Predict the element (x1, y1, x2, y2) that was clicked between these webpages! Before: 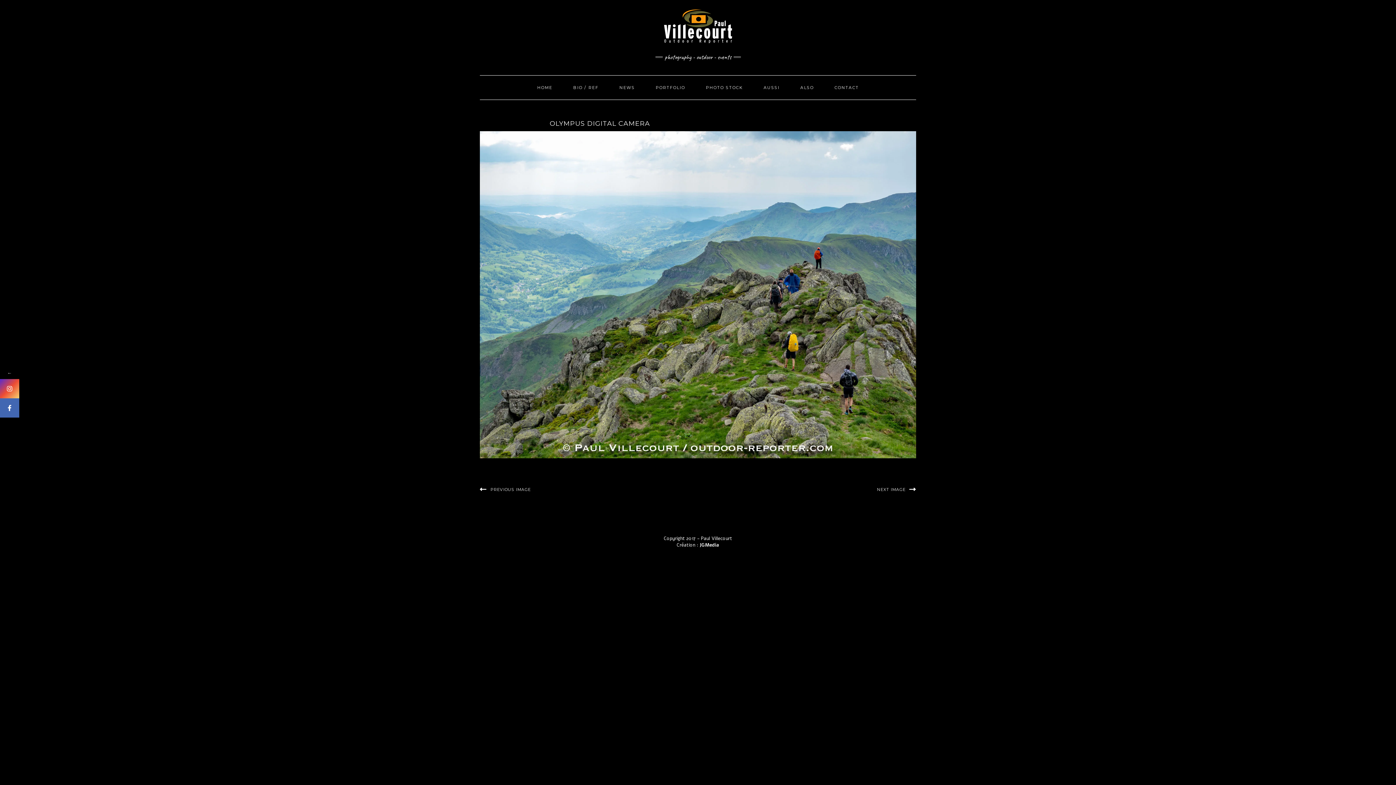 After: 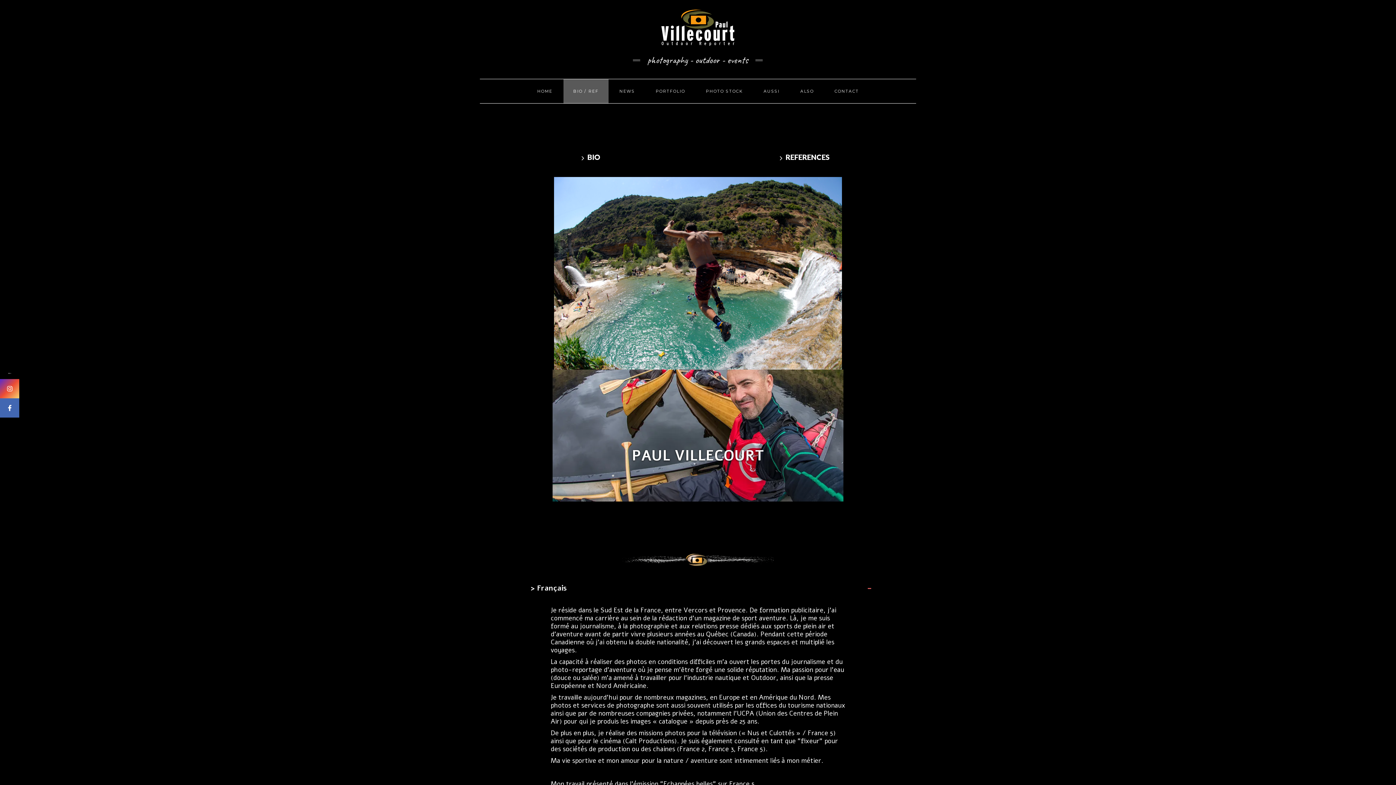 Action: bbox: (563, 75, 608, 99) label: BIO / REF